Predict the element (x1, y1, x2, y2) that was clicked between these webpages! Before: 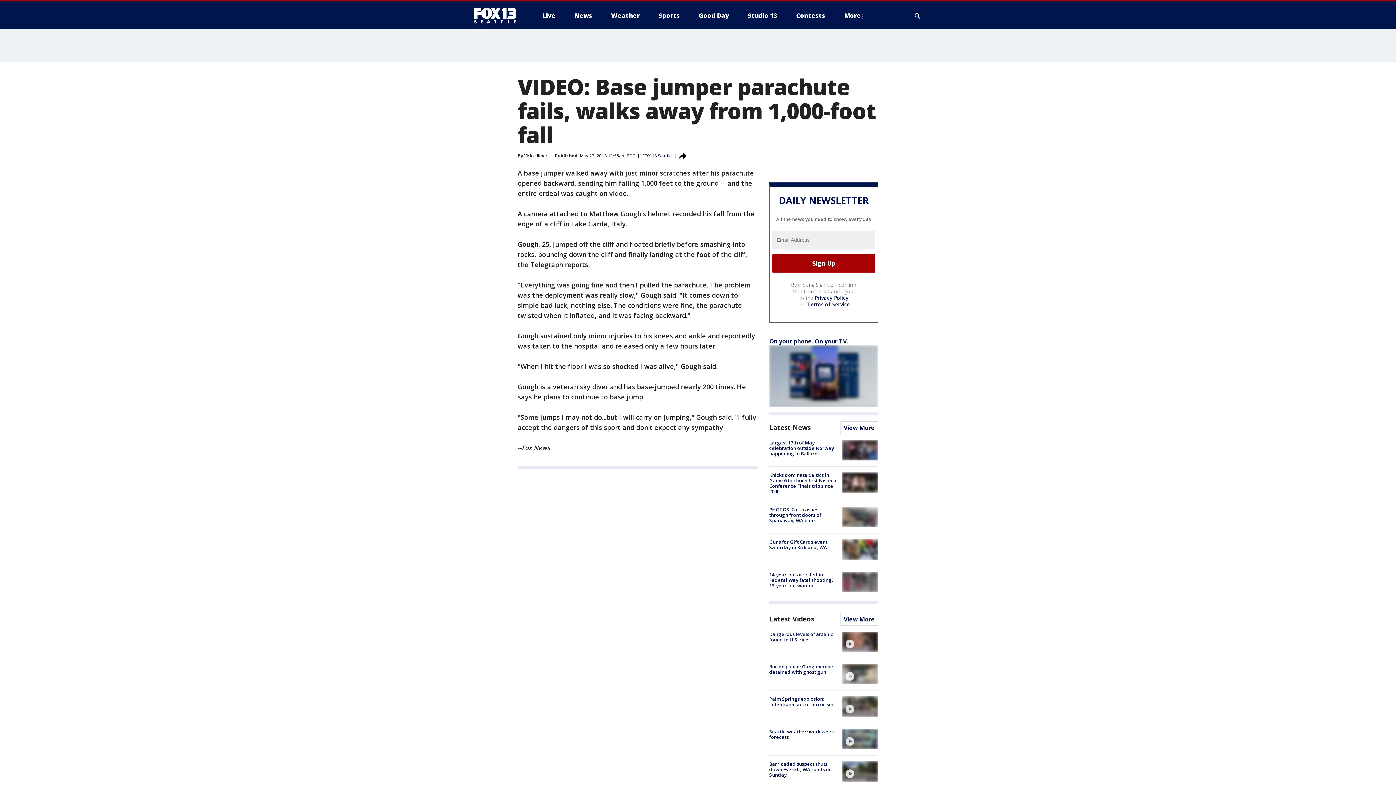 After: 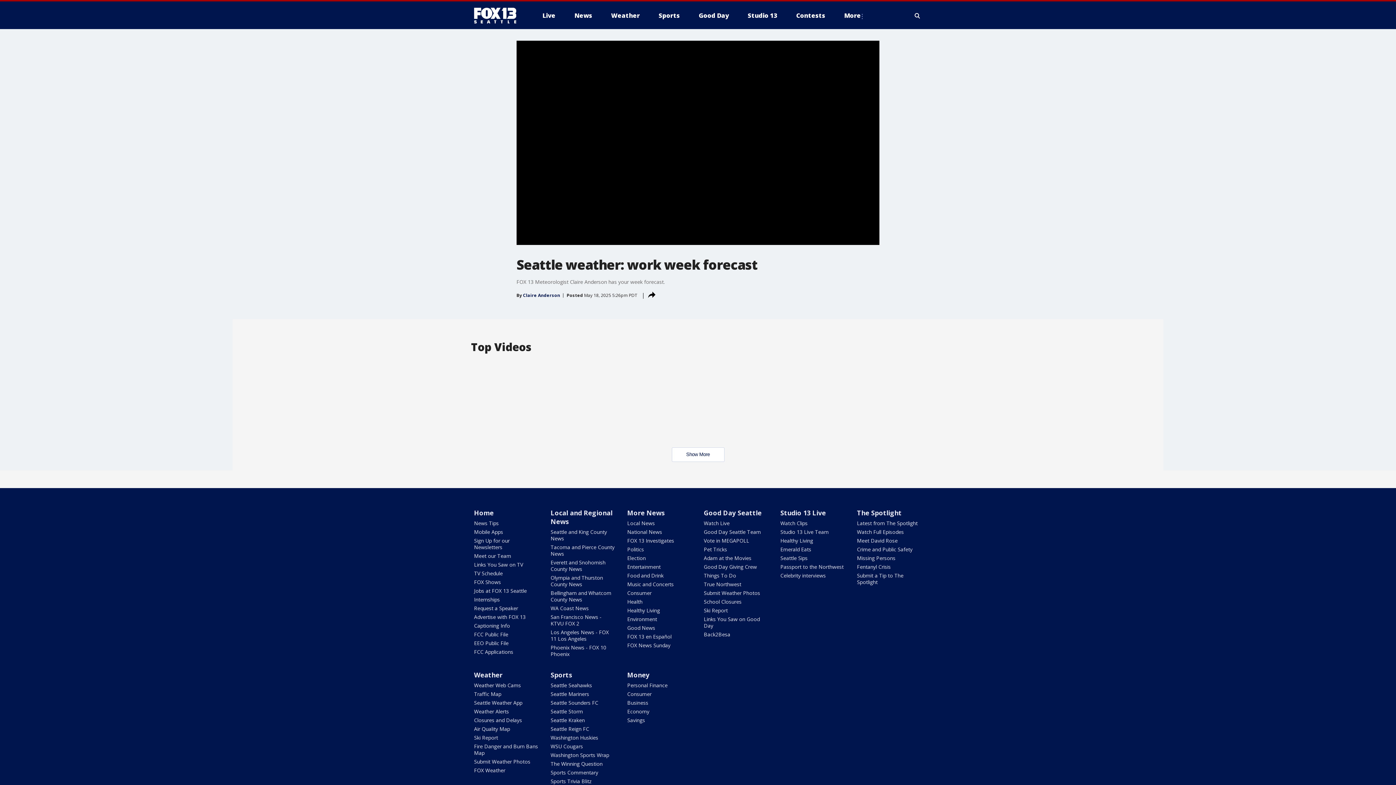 Action: label: Seattle weather: work week forecast bbox: (769, 728, 834, 740)